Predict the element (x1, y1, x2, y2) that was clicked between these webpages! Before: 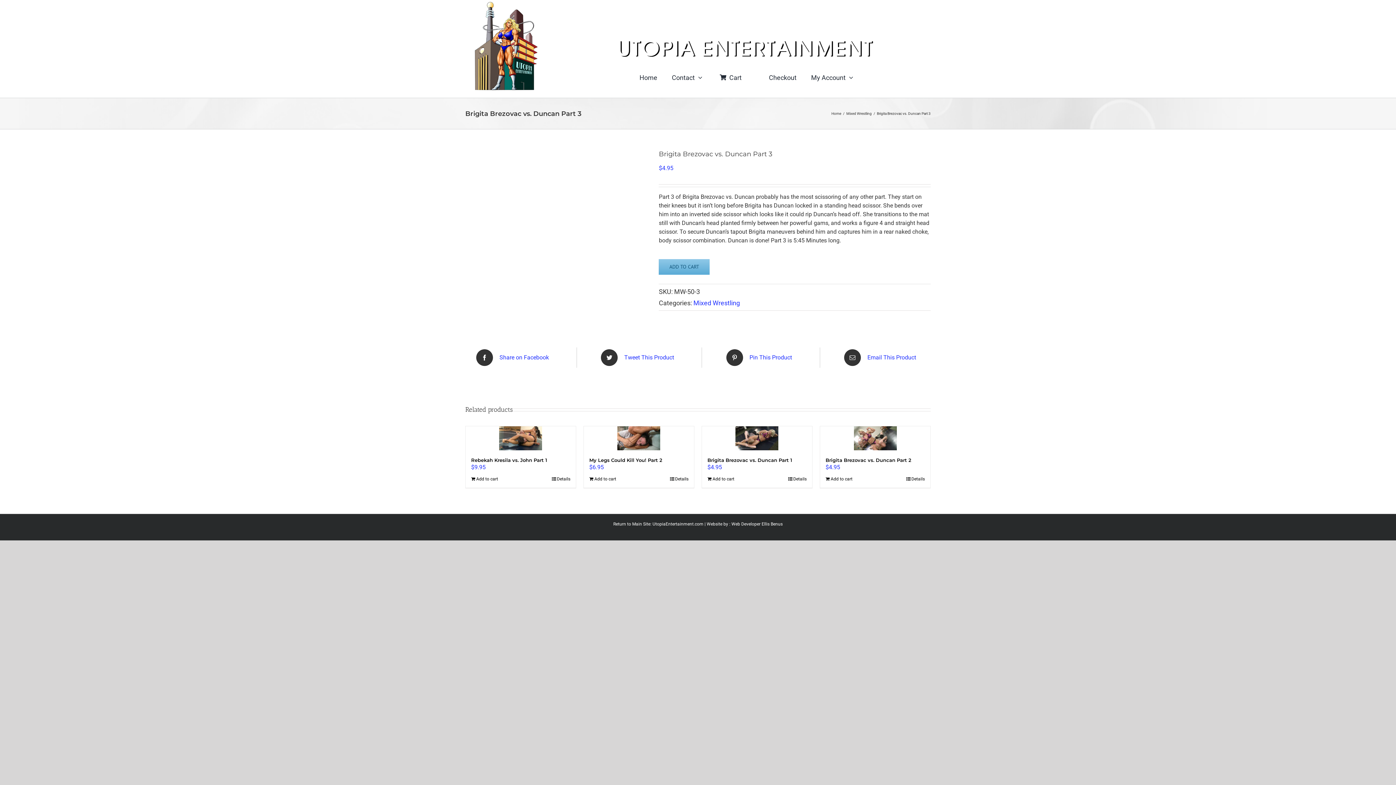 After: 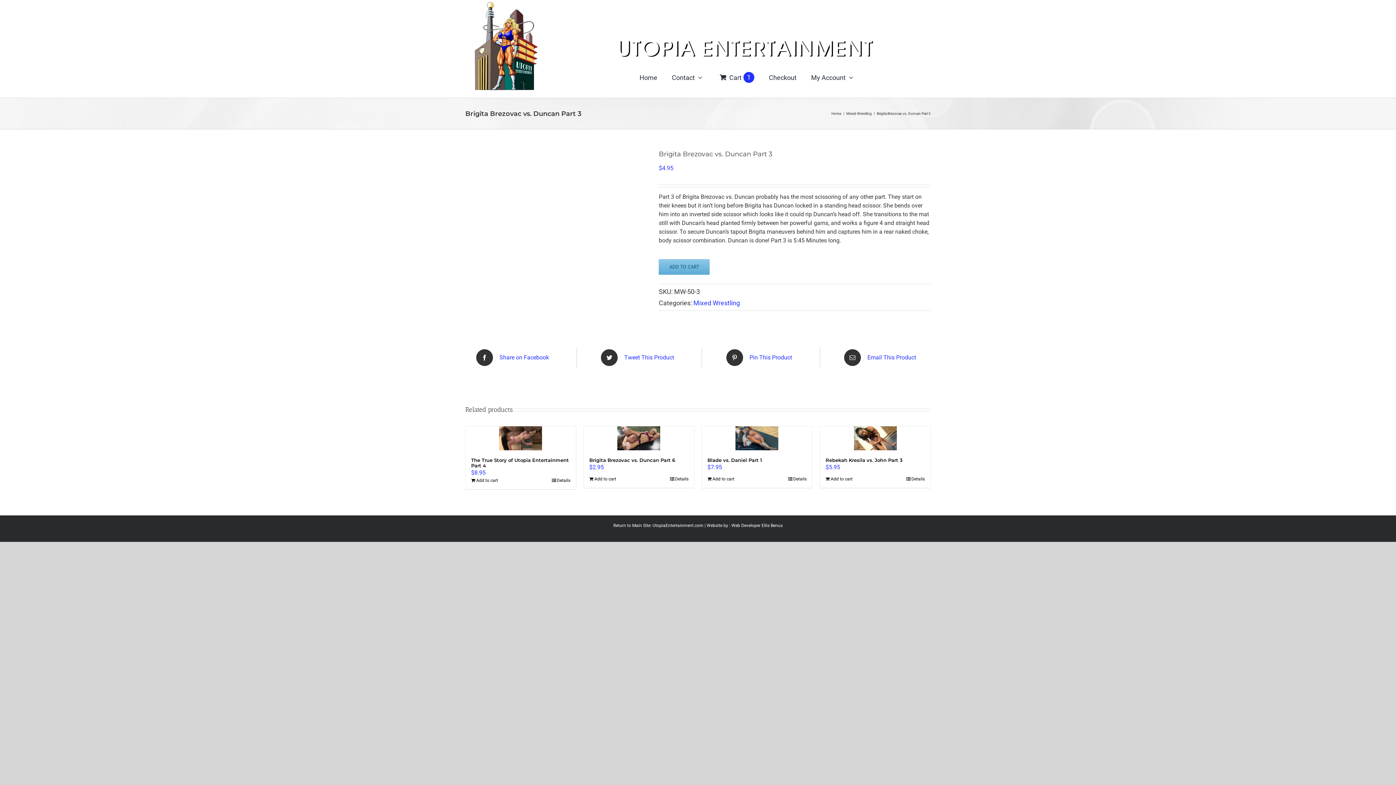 Action: label: Add to cart: “Brigita Brezovac vs. Duncan Part 1” bbox: (707, 475, 734, 482)